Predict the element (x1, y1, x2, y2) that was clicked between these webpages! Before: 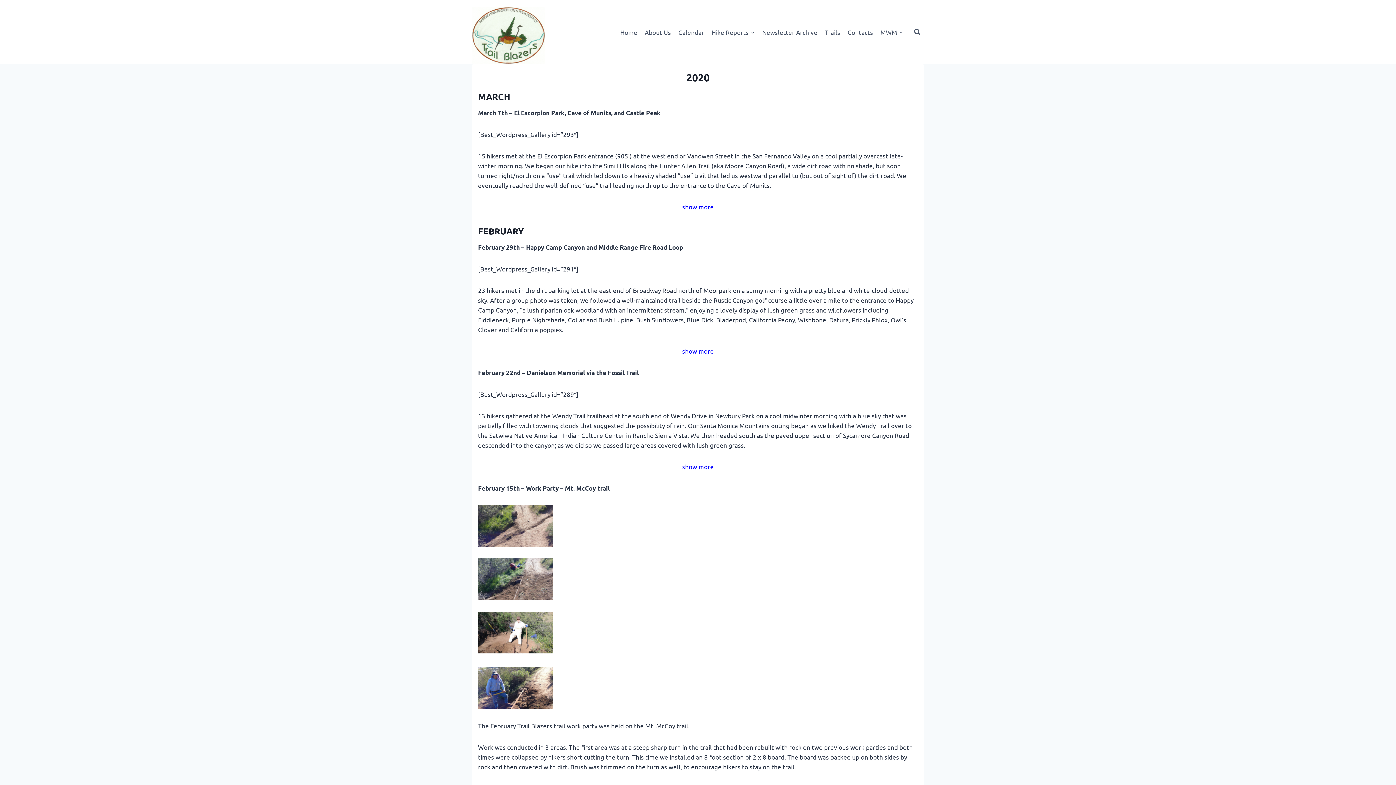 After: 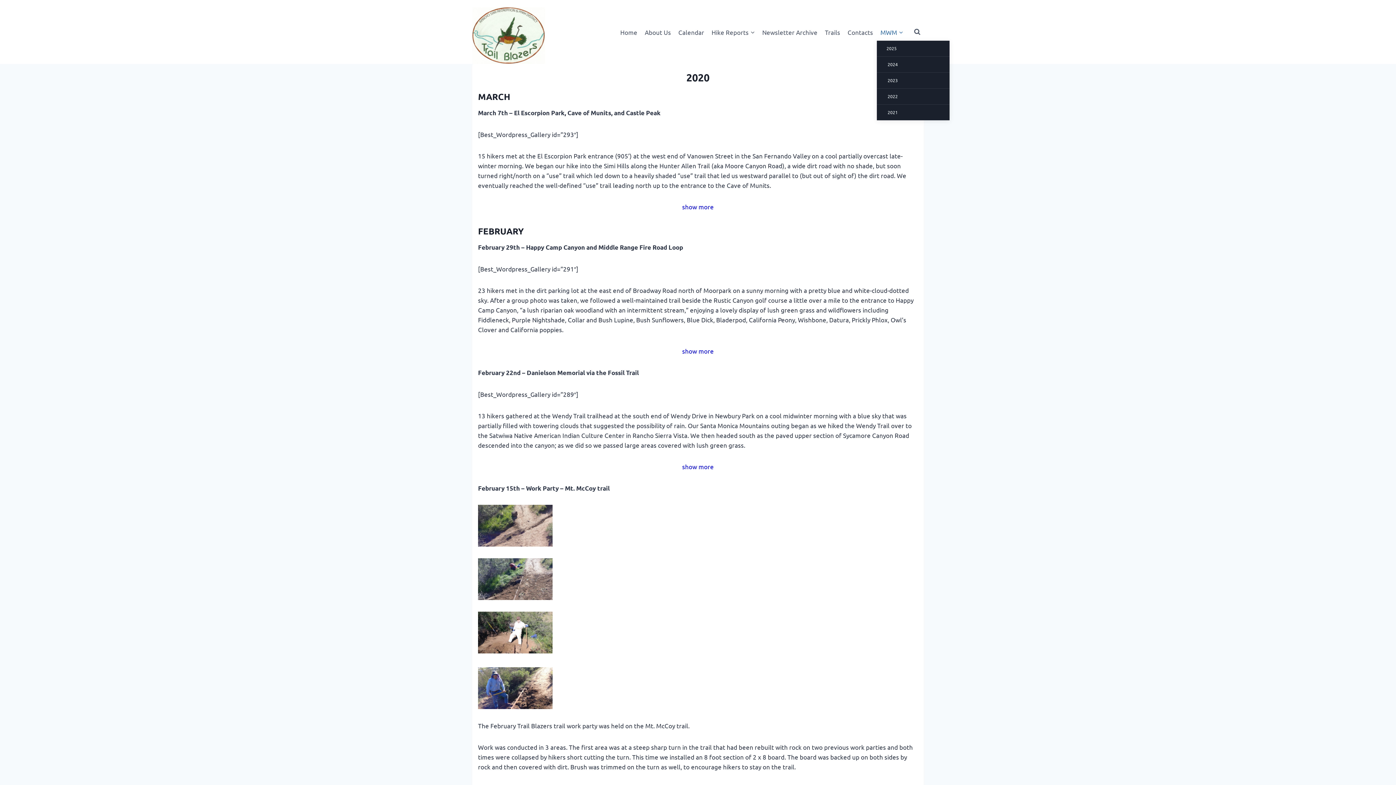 Action: bbox: (876, 23, 907, 40) label: MWM